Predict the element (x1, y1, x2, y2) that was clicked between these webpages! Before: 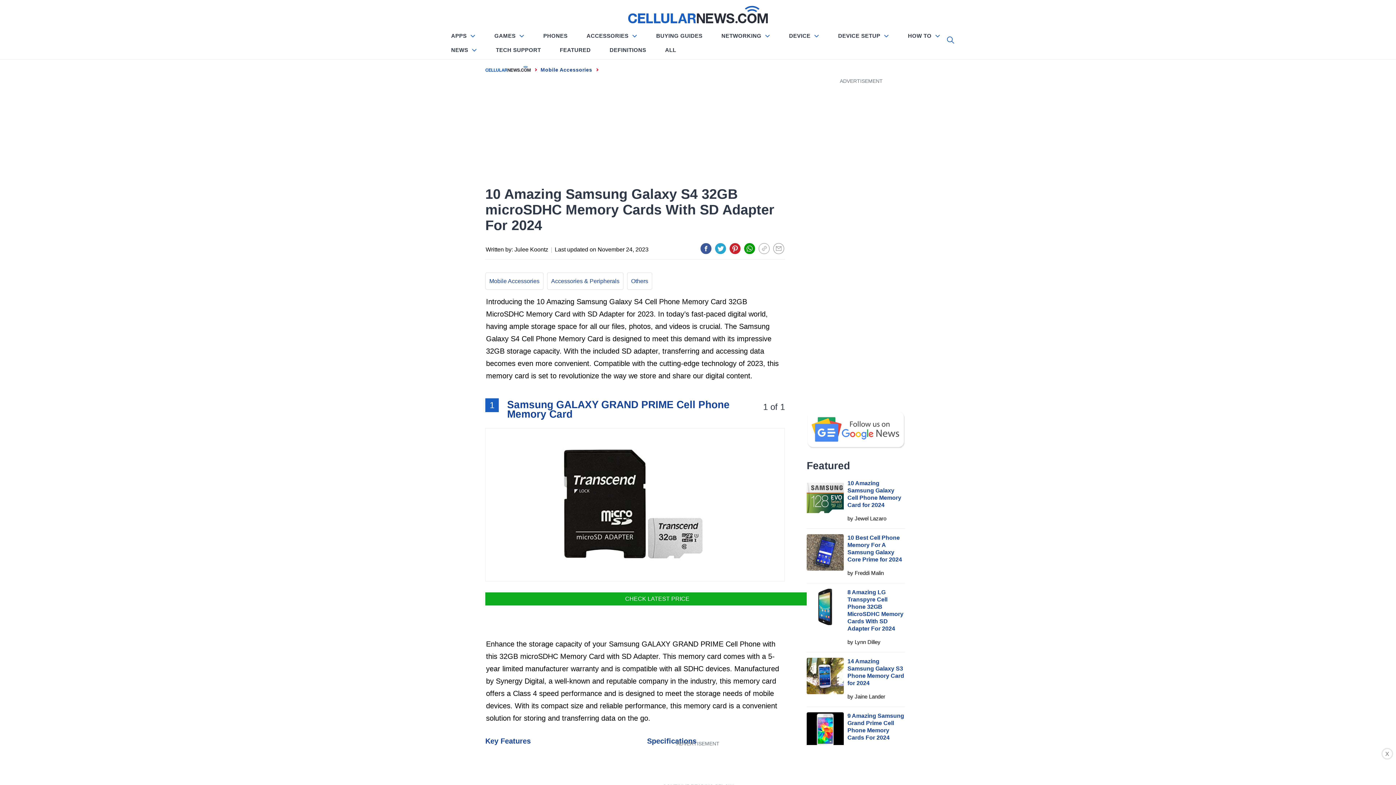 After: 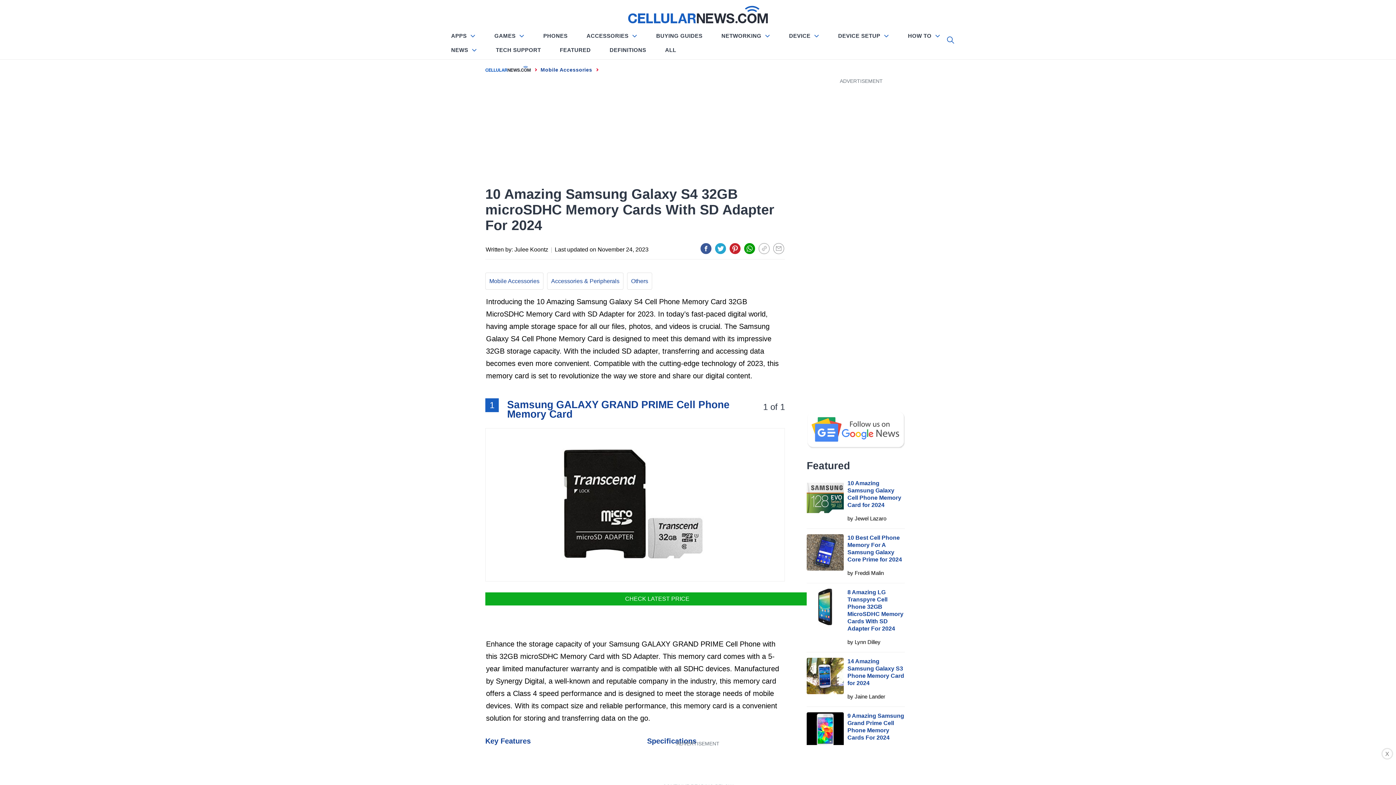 Action: bbox: (592, 66, 602, 72)